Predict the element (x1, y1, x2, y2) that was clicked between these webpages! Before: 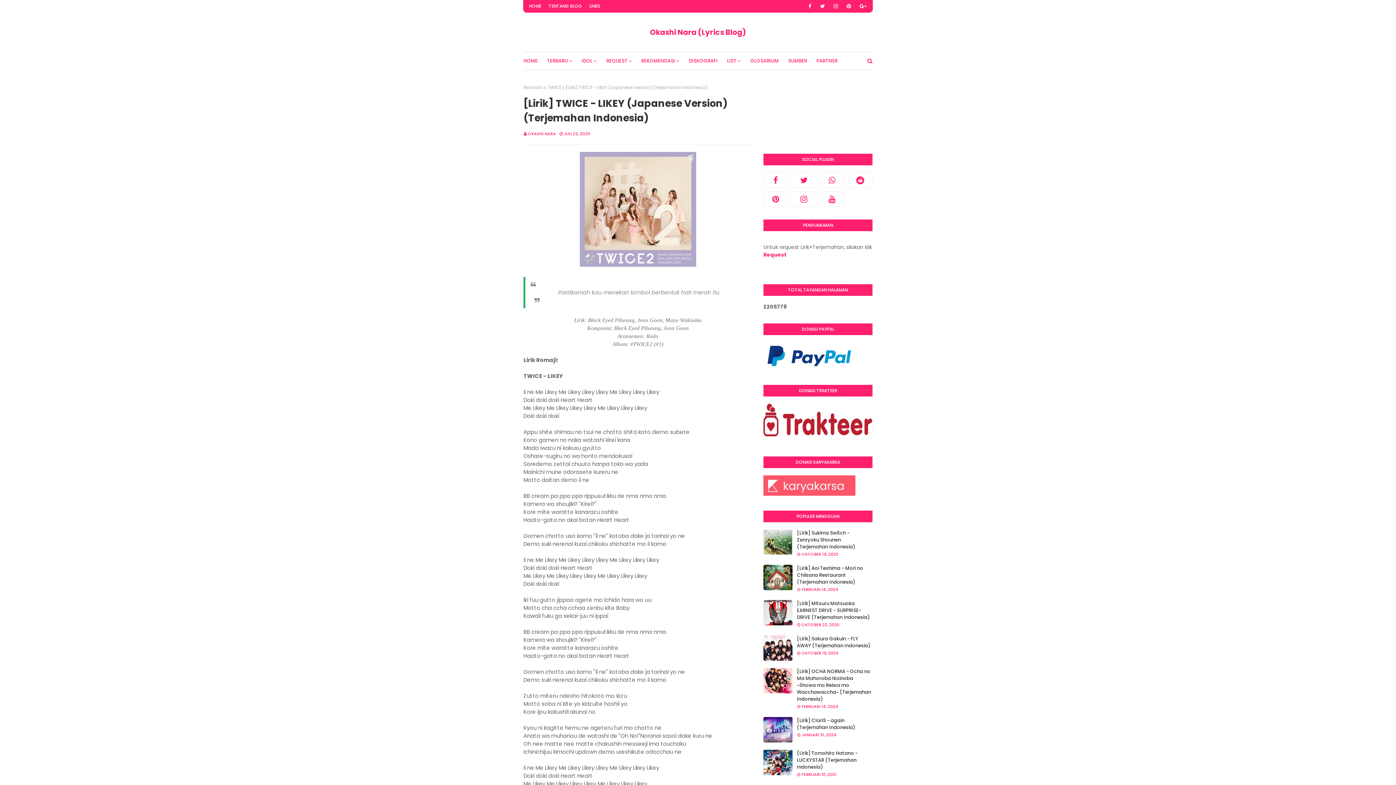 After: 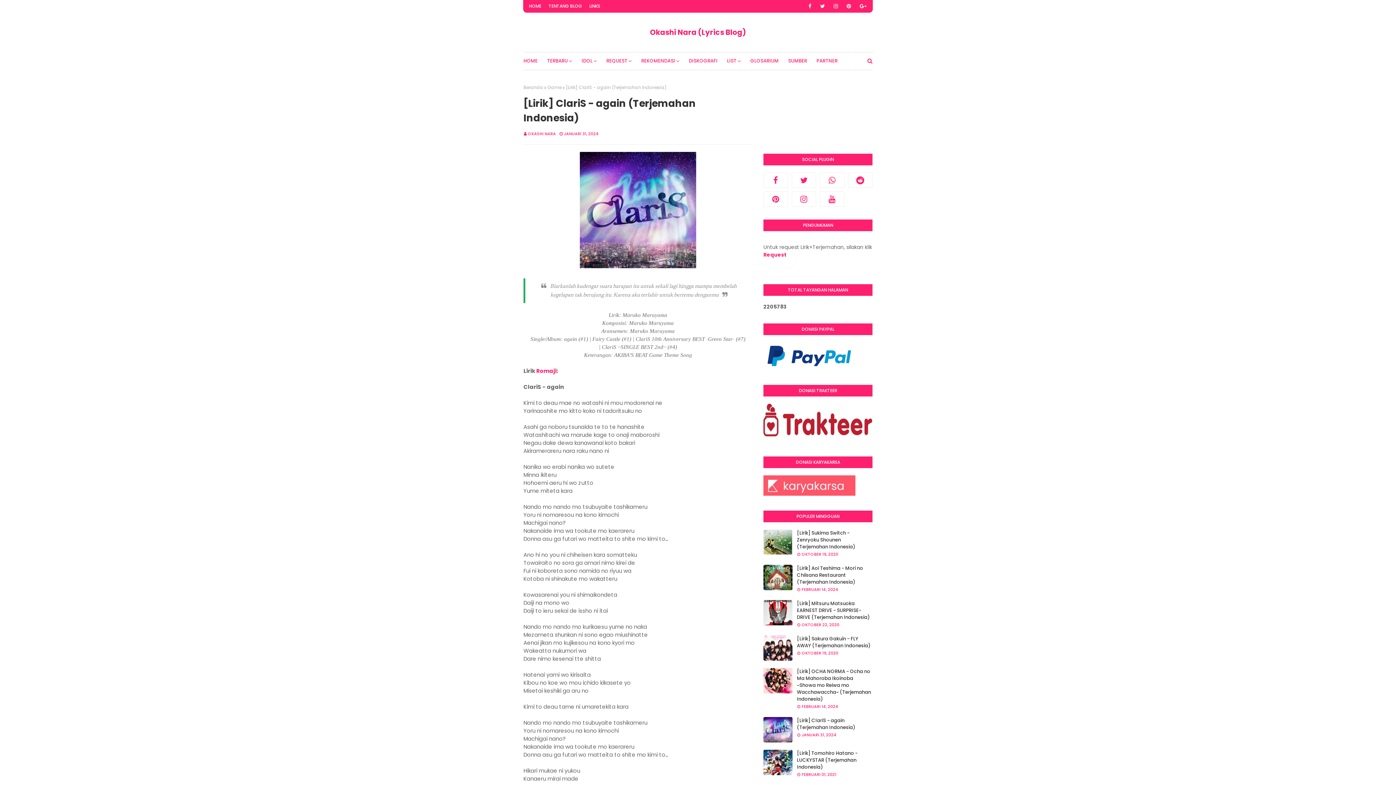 Action: bbox: (797, 717, 872, 731) label: [Lirik] ClariS - again (Terjemahan Indonesia)